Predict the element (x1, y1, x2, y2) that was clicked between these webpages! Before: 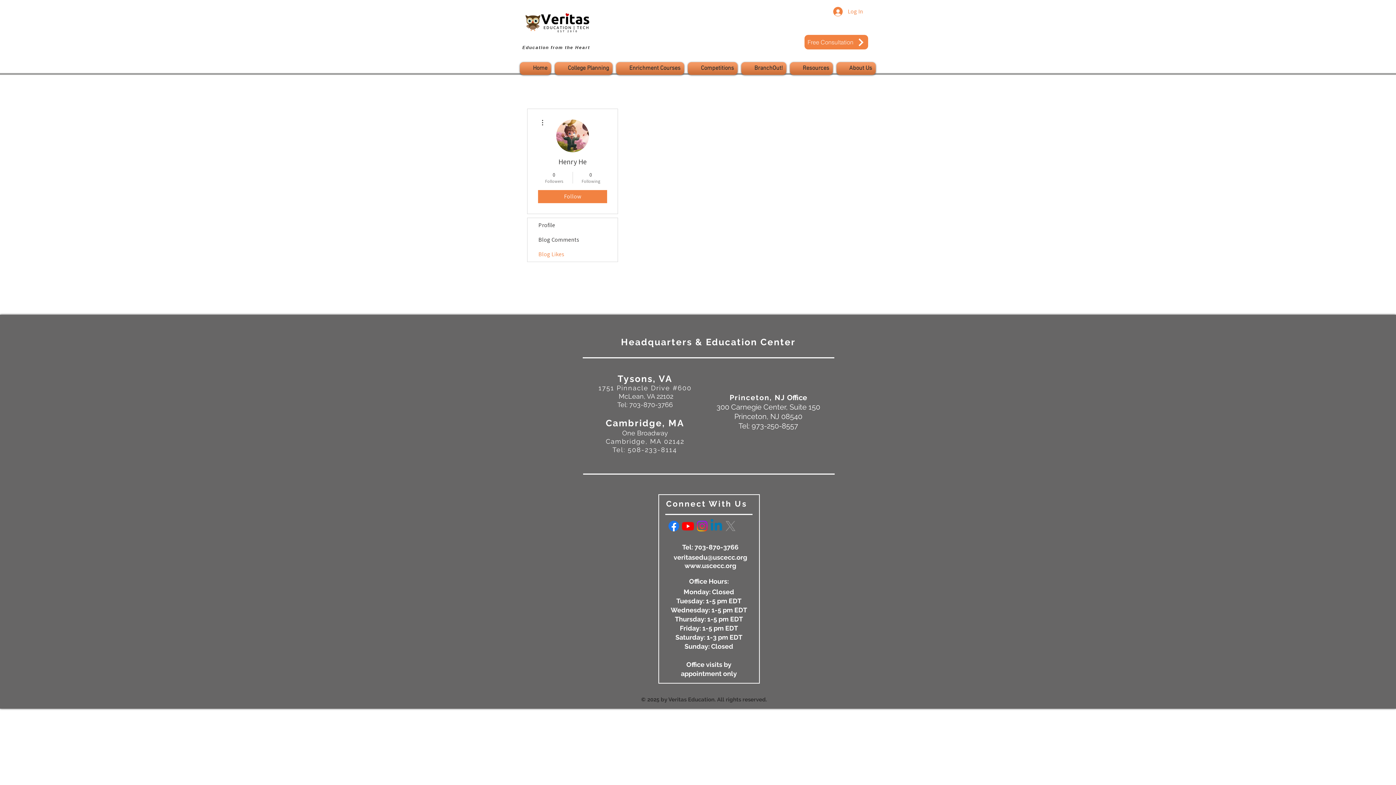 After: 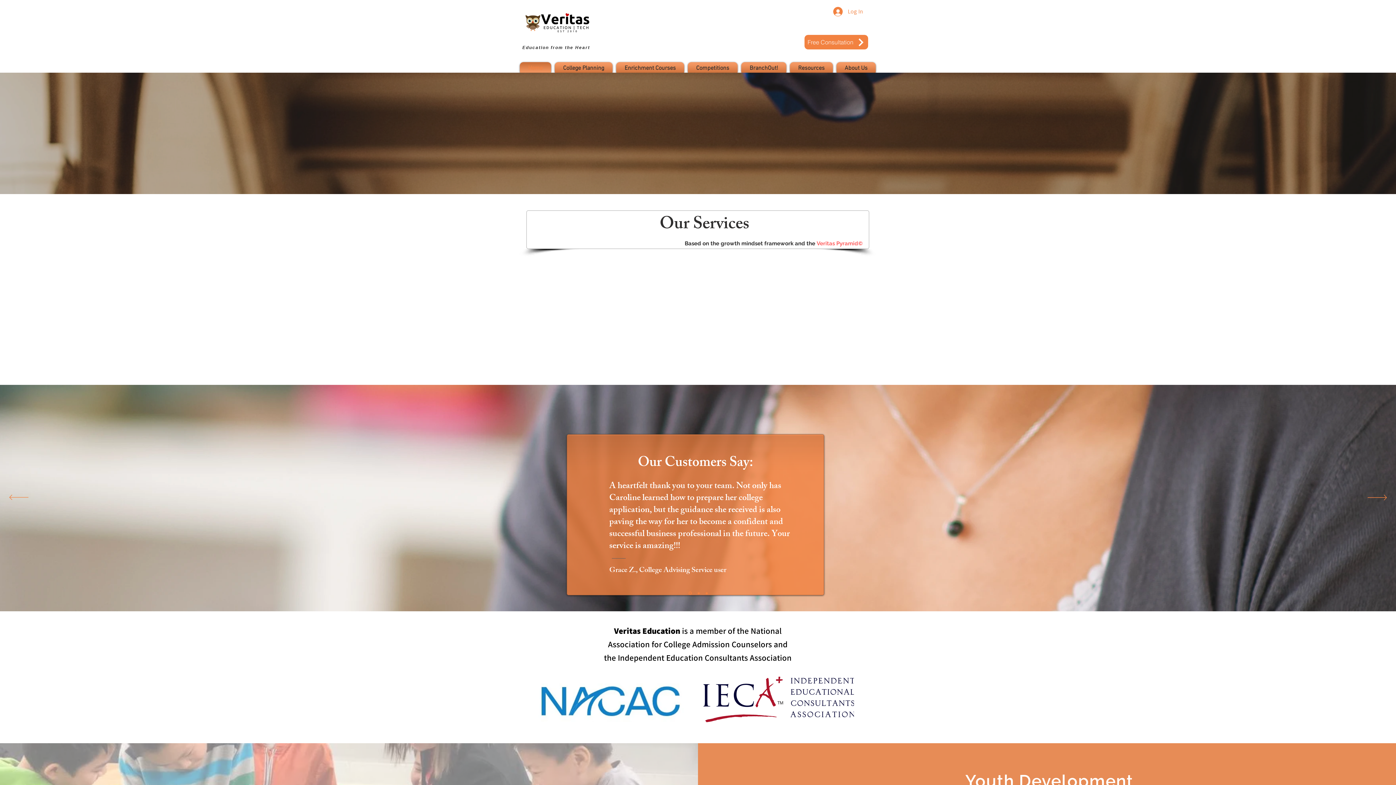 Action: bbox: (520, 62, 553, 74) label: Home